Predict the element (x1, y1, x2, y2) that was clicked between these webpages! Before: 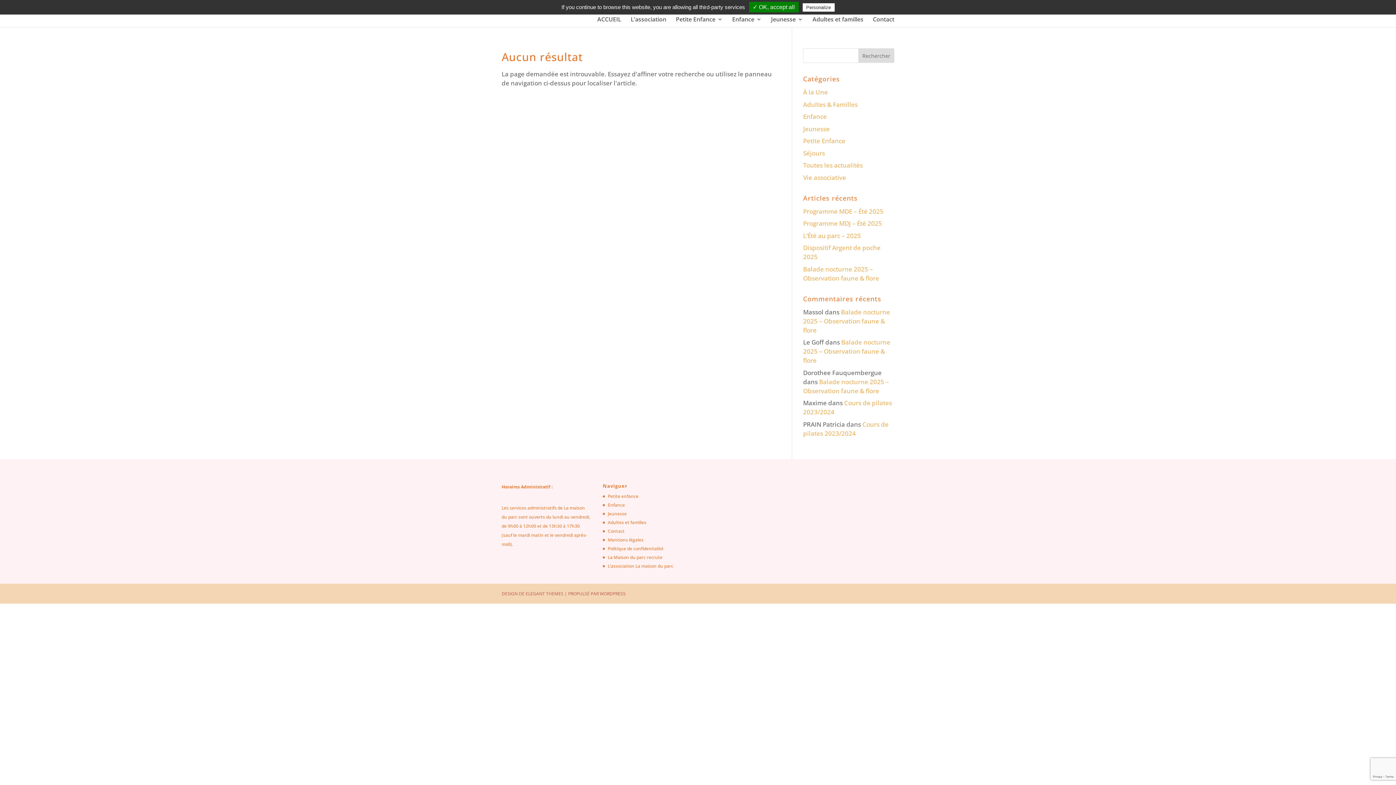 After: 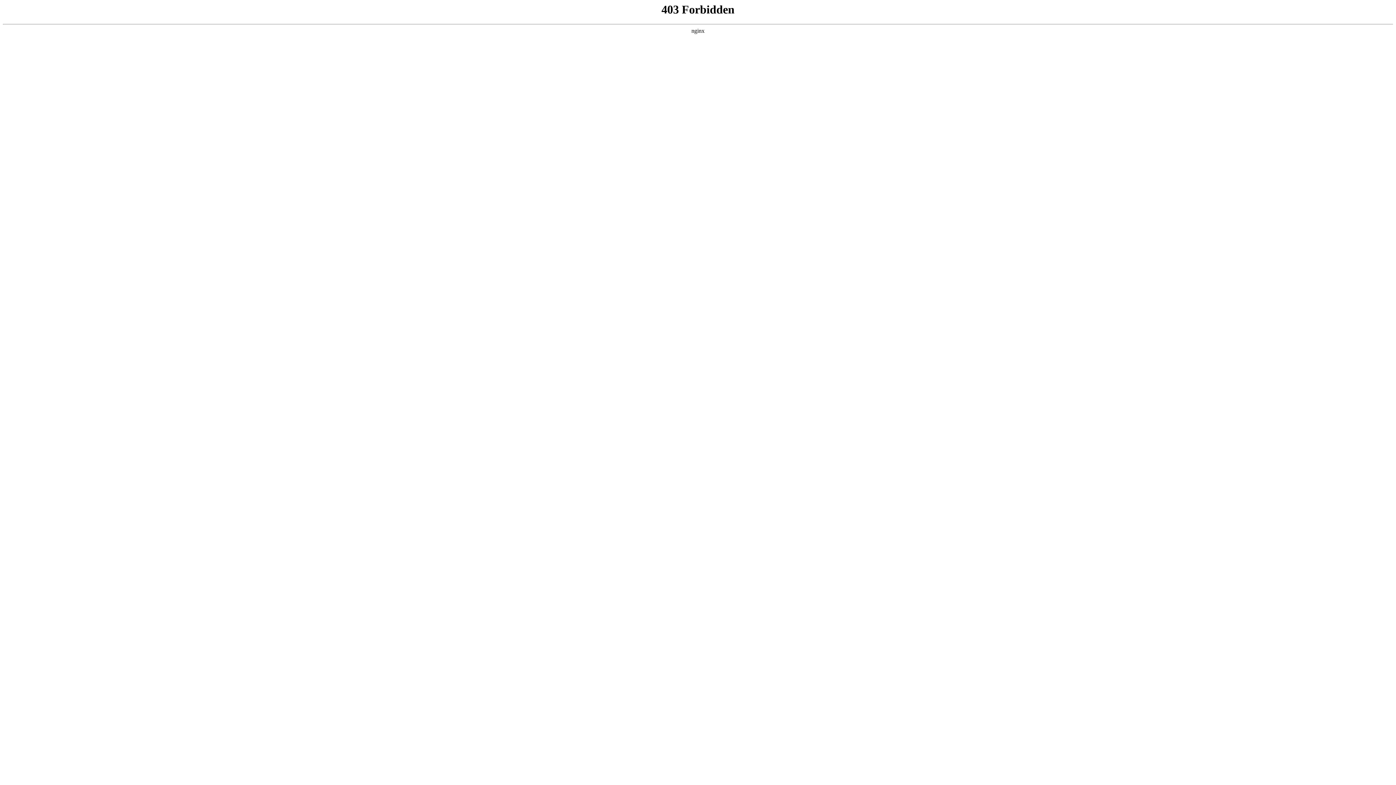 Action: label: WORDPRESS bbox: (600, 590, 625, 596)